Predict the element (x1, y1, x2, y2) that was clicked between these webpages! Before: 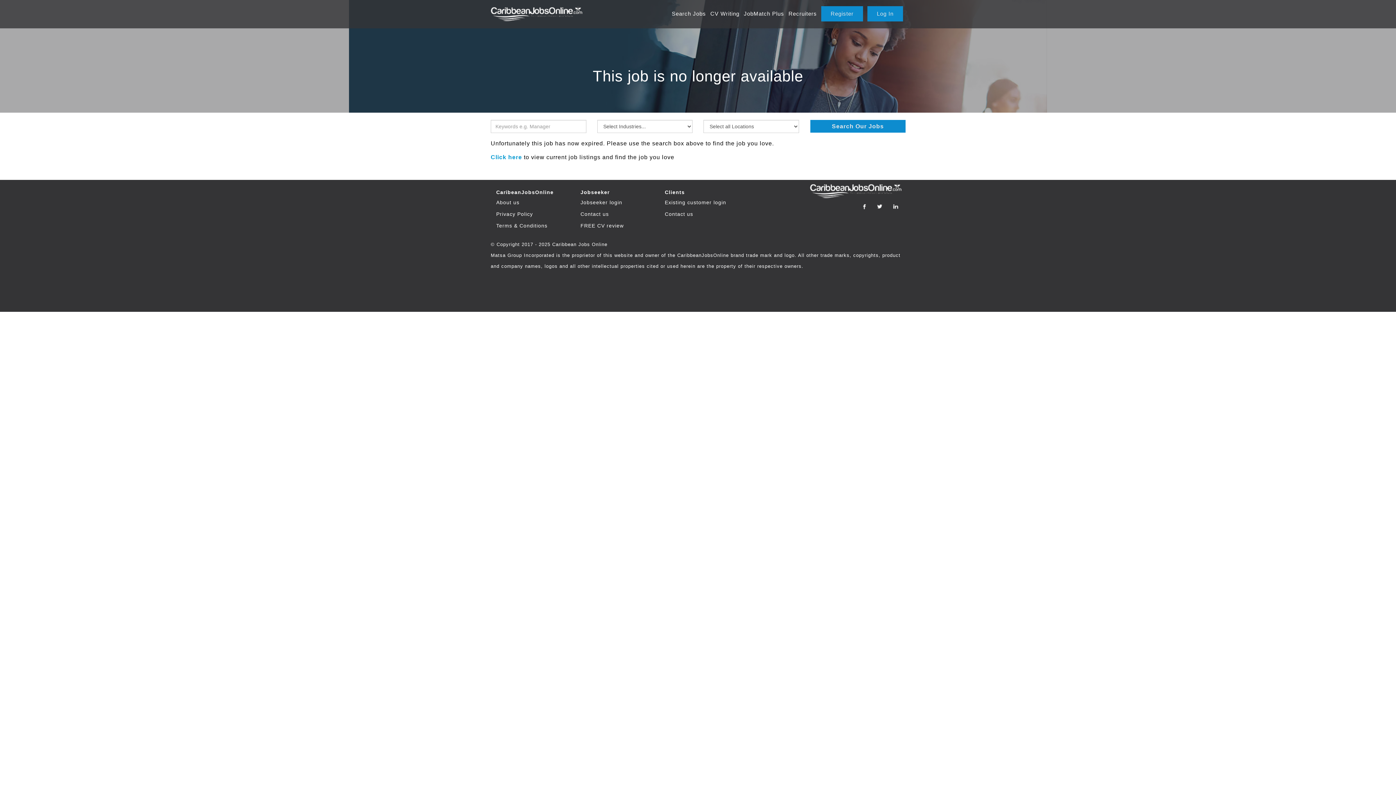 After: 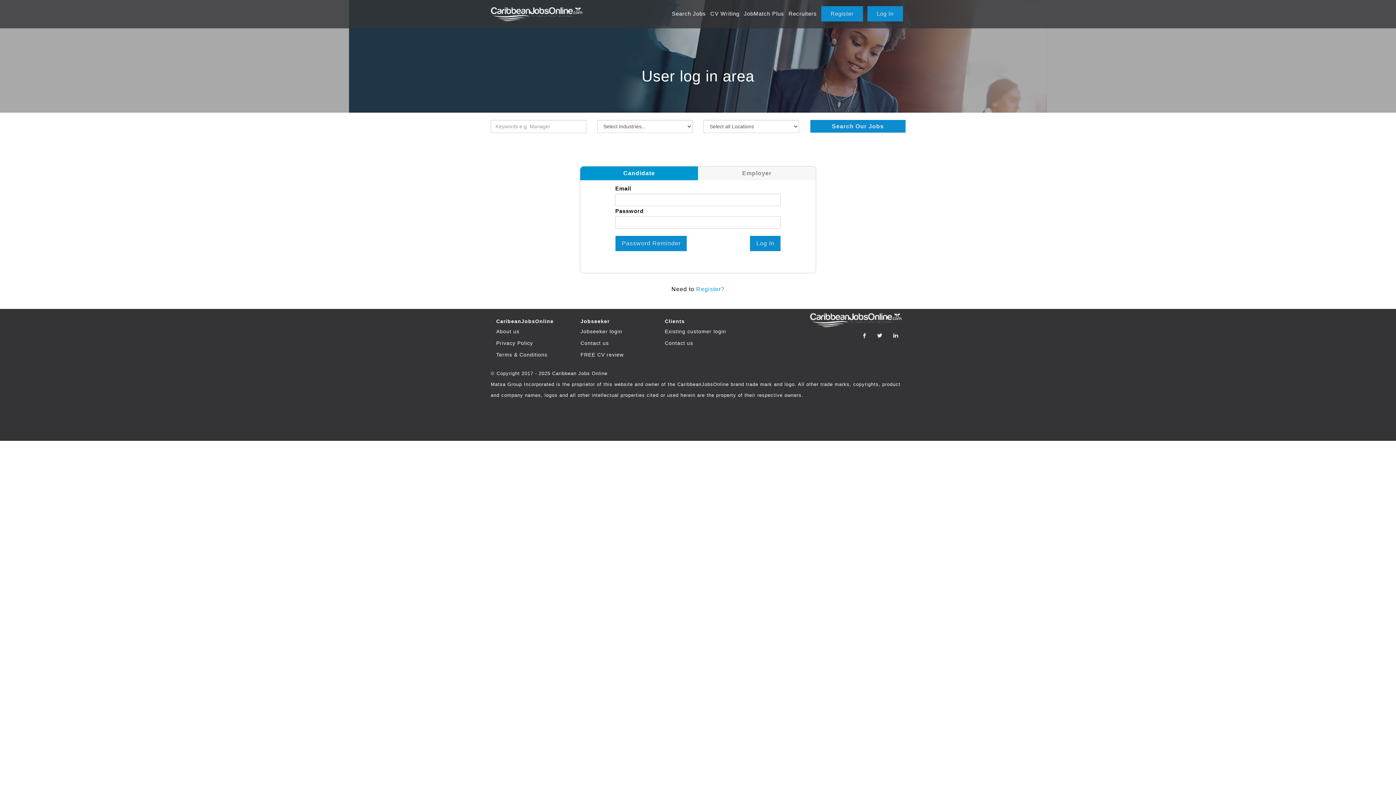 Action: label: Log In bbox: (865, 0, 905, 25)